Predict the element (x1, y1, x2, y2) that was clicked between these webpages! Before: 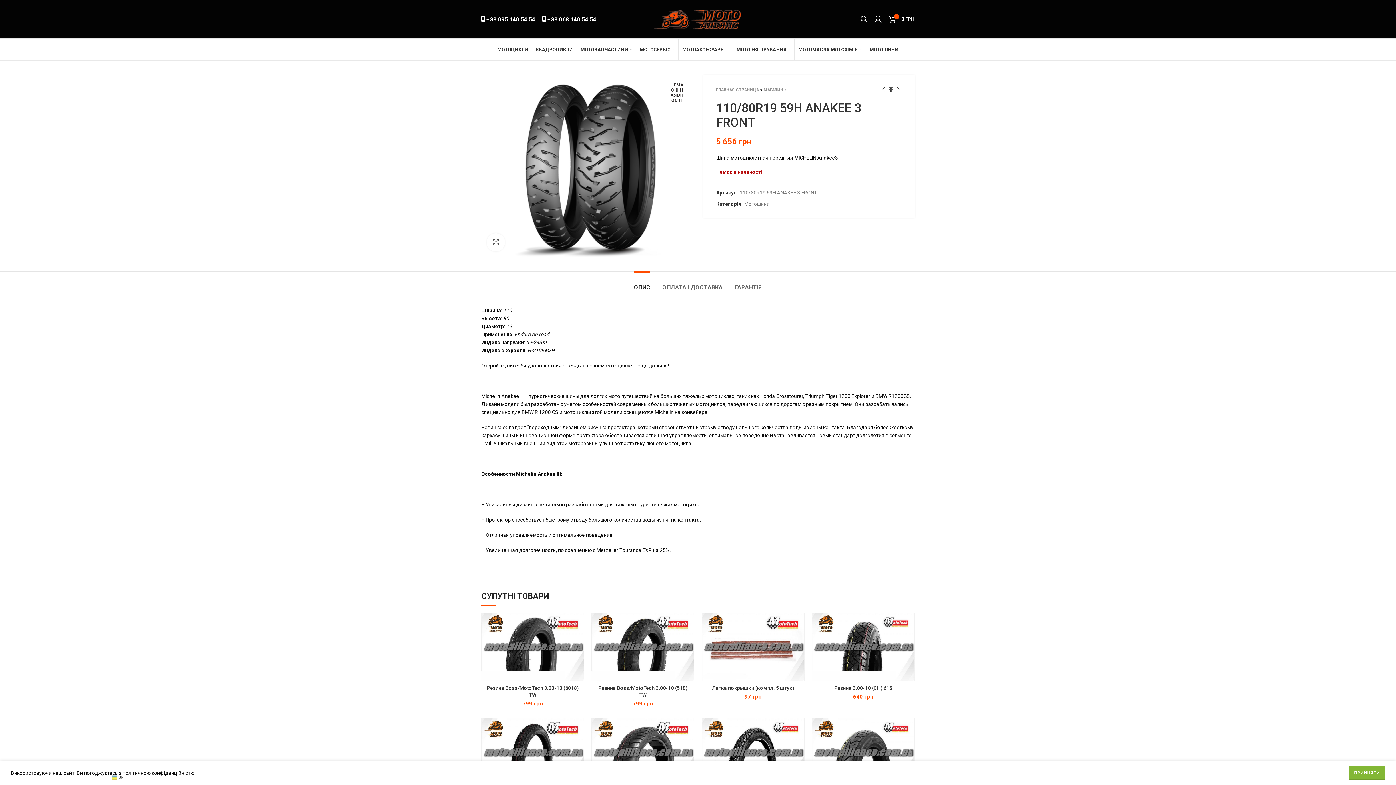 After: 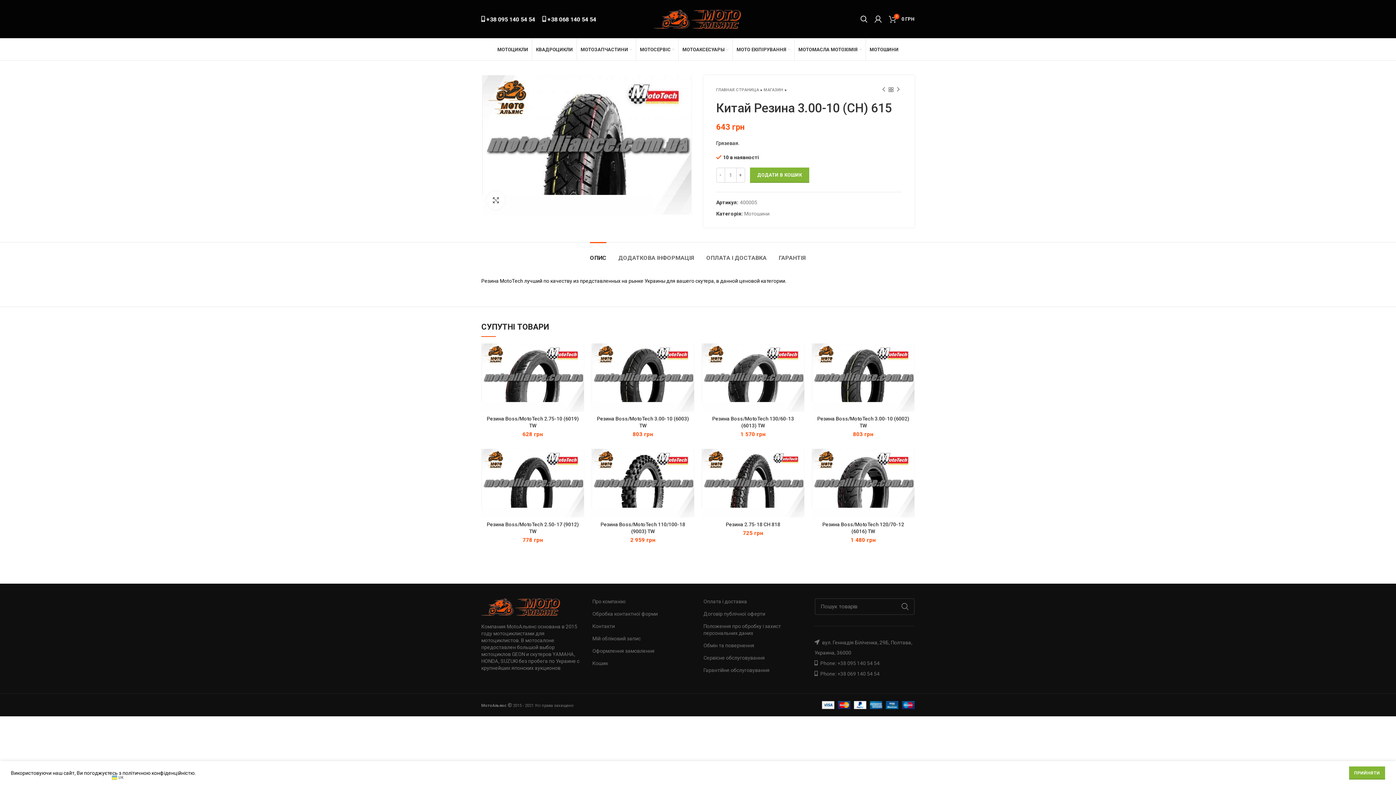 Action: bbox: (834, 685, 892, 691) label: Резина 3.00-10 (CH) 615